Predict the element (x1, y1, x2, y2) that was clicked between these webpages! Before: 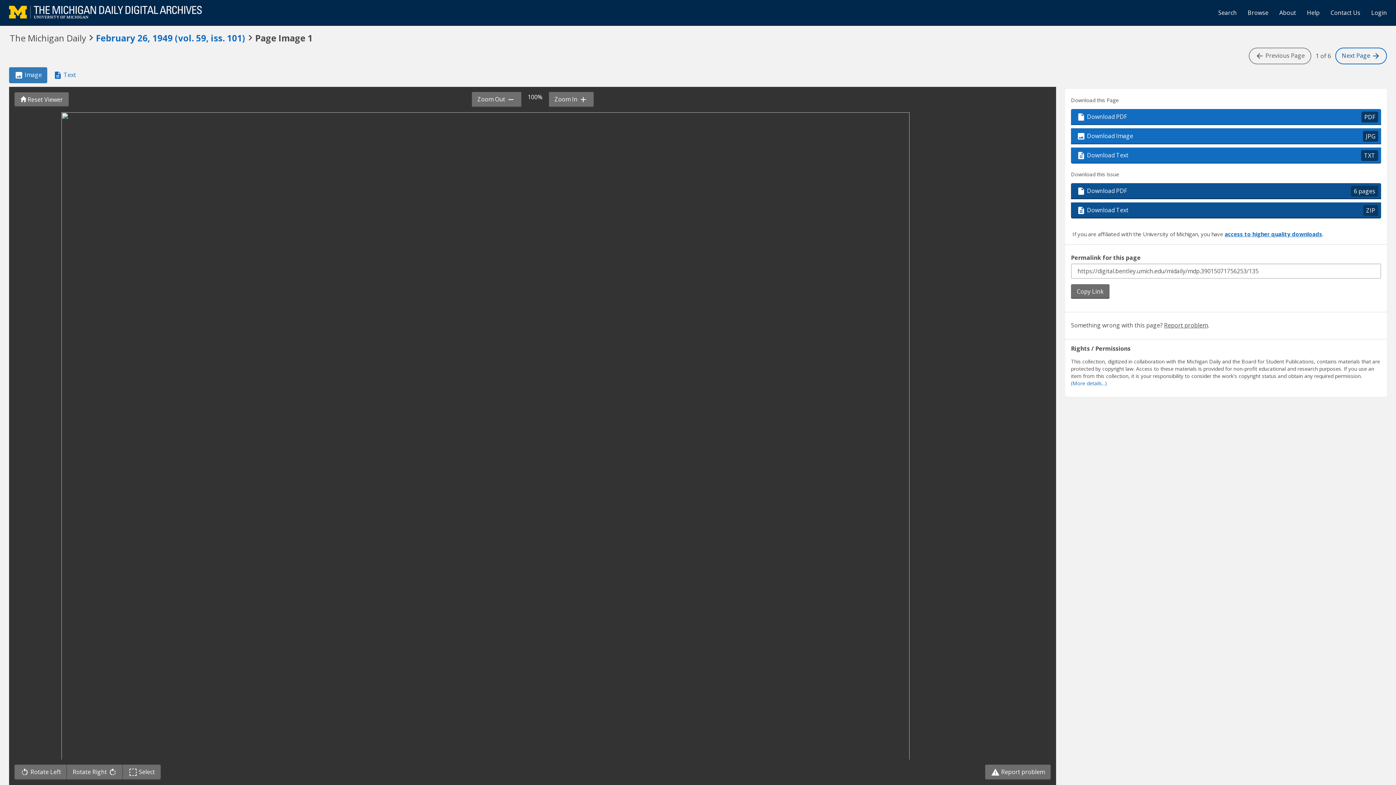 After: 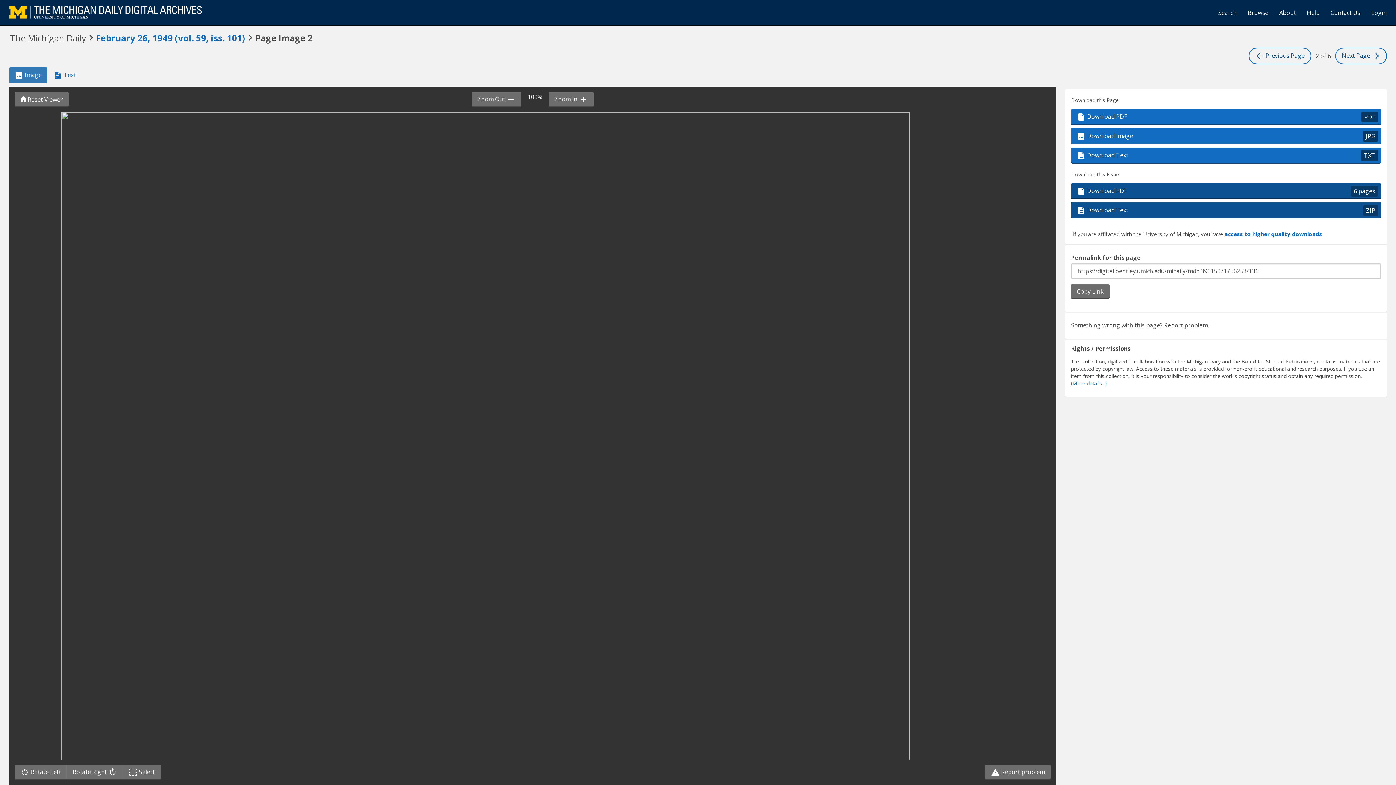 Action: label: Next Page  bbox: (1335, 47, 1387, 64)